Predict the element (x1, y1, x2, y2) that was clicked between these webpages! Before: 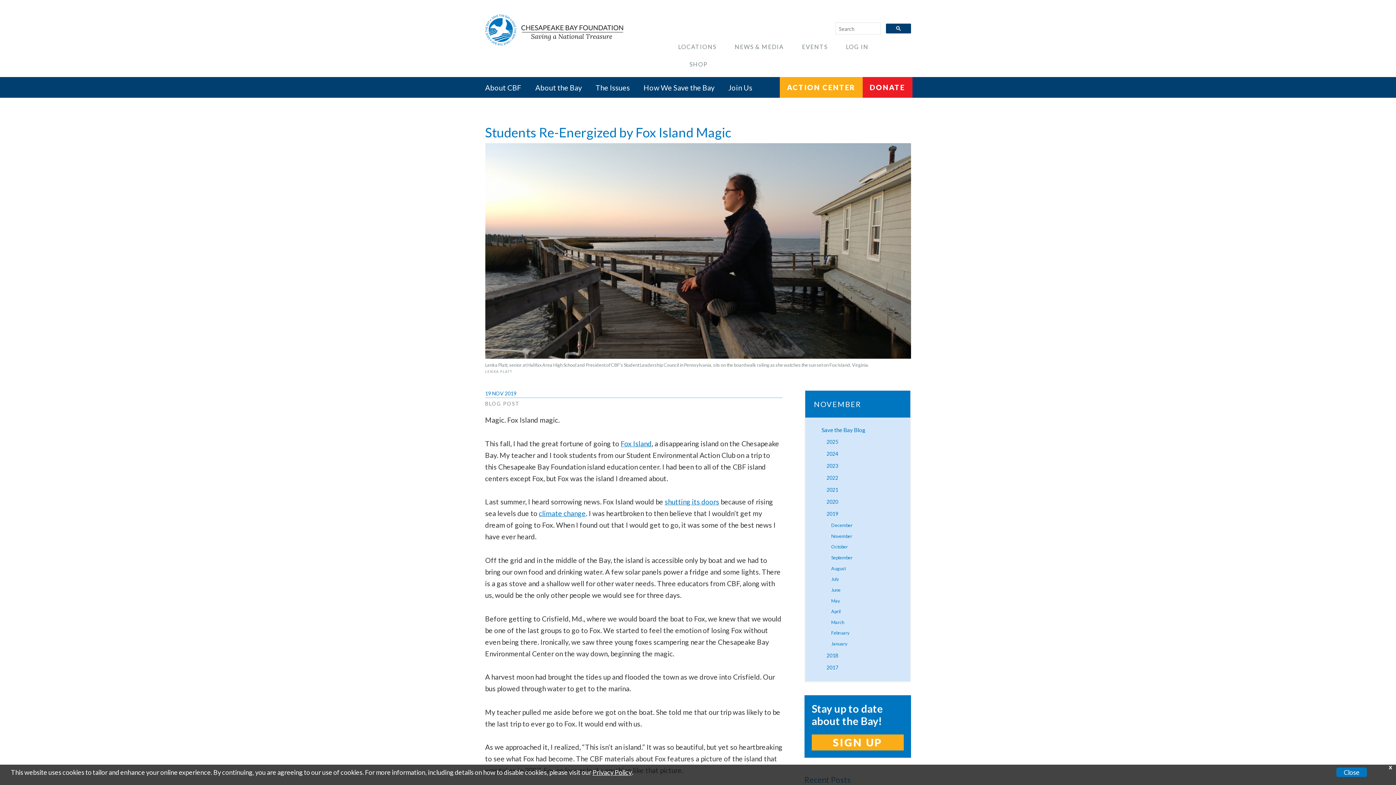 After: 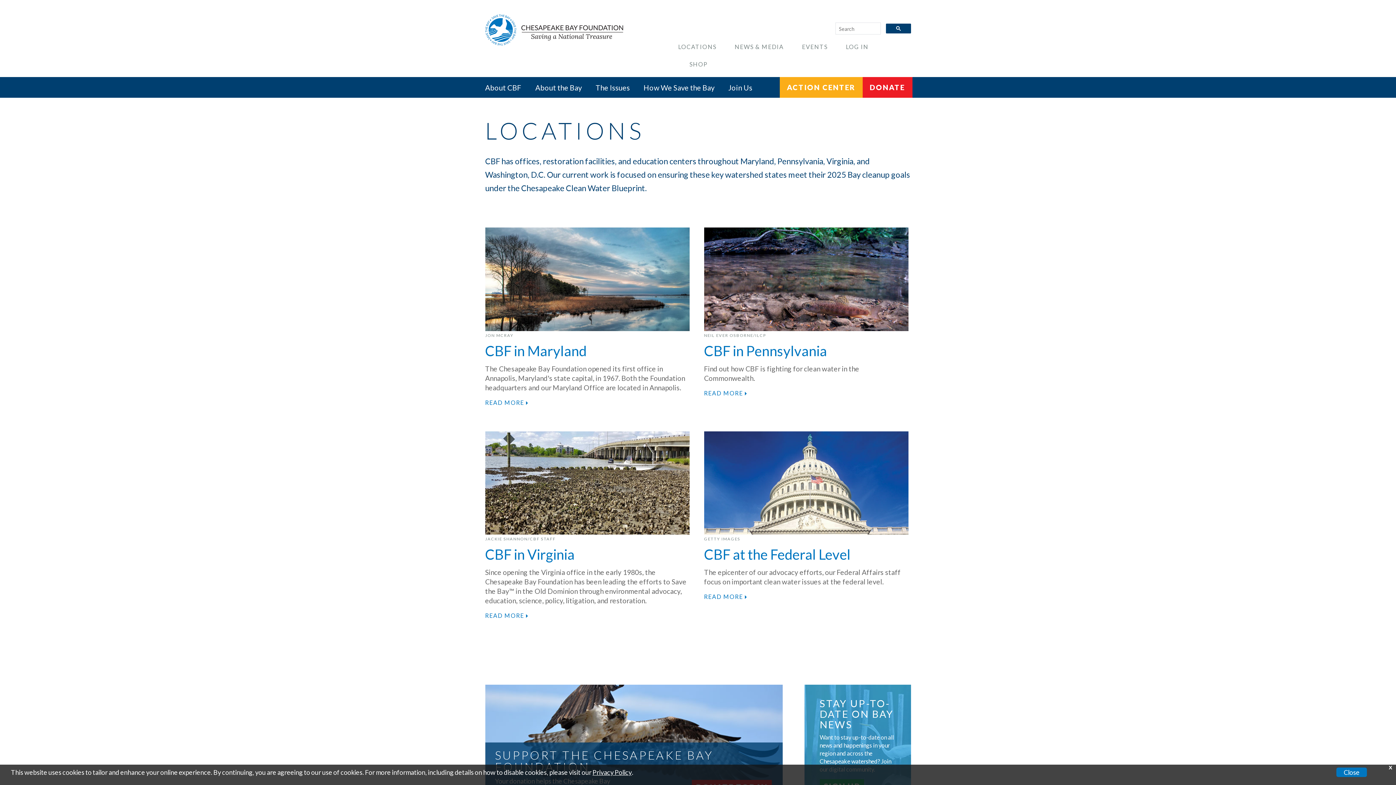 Action: bbox: (678, 44, 716, 49) label: LOCATIONS